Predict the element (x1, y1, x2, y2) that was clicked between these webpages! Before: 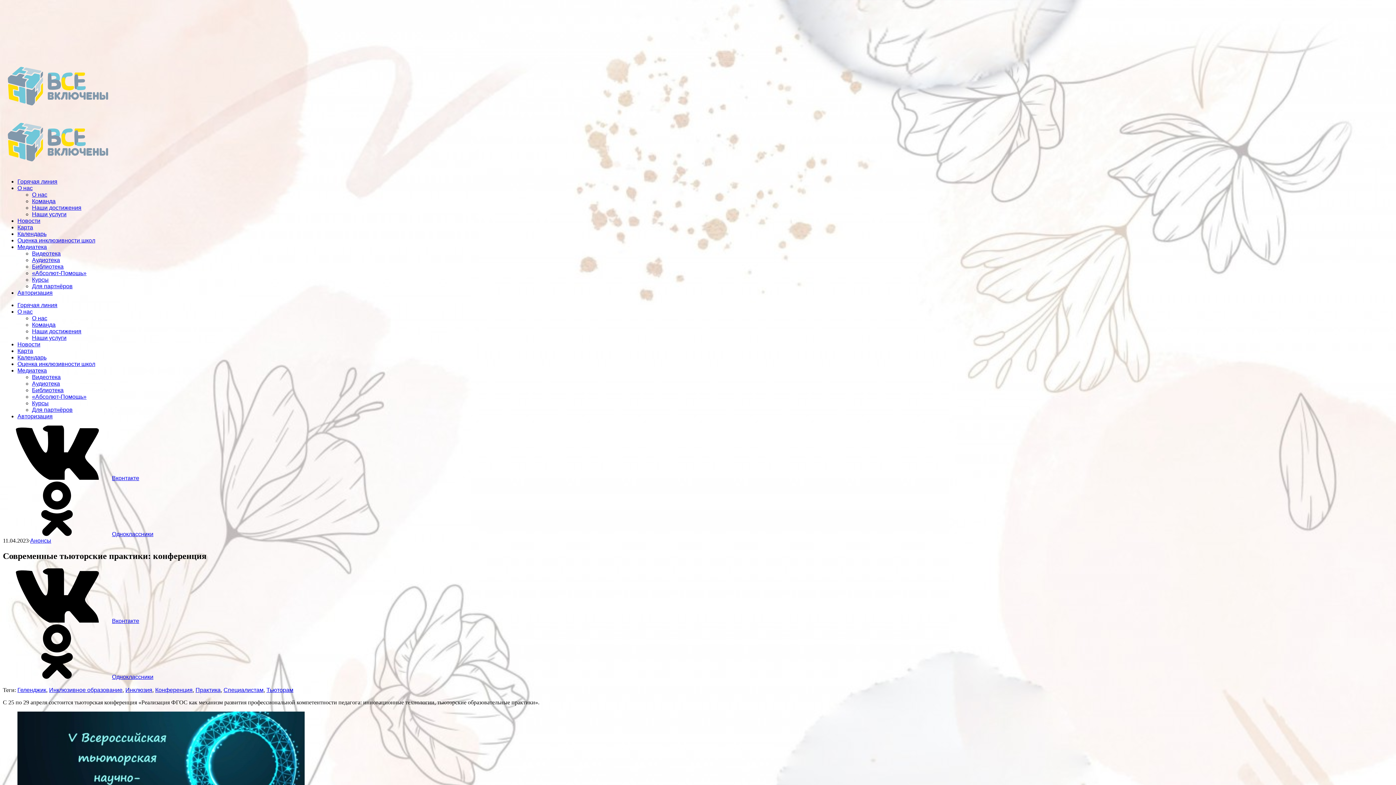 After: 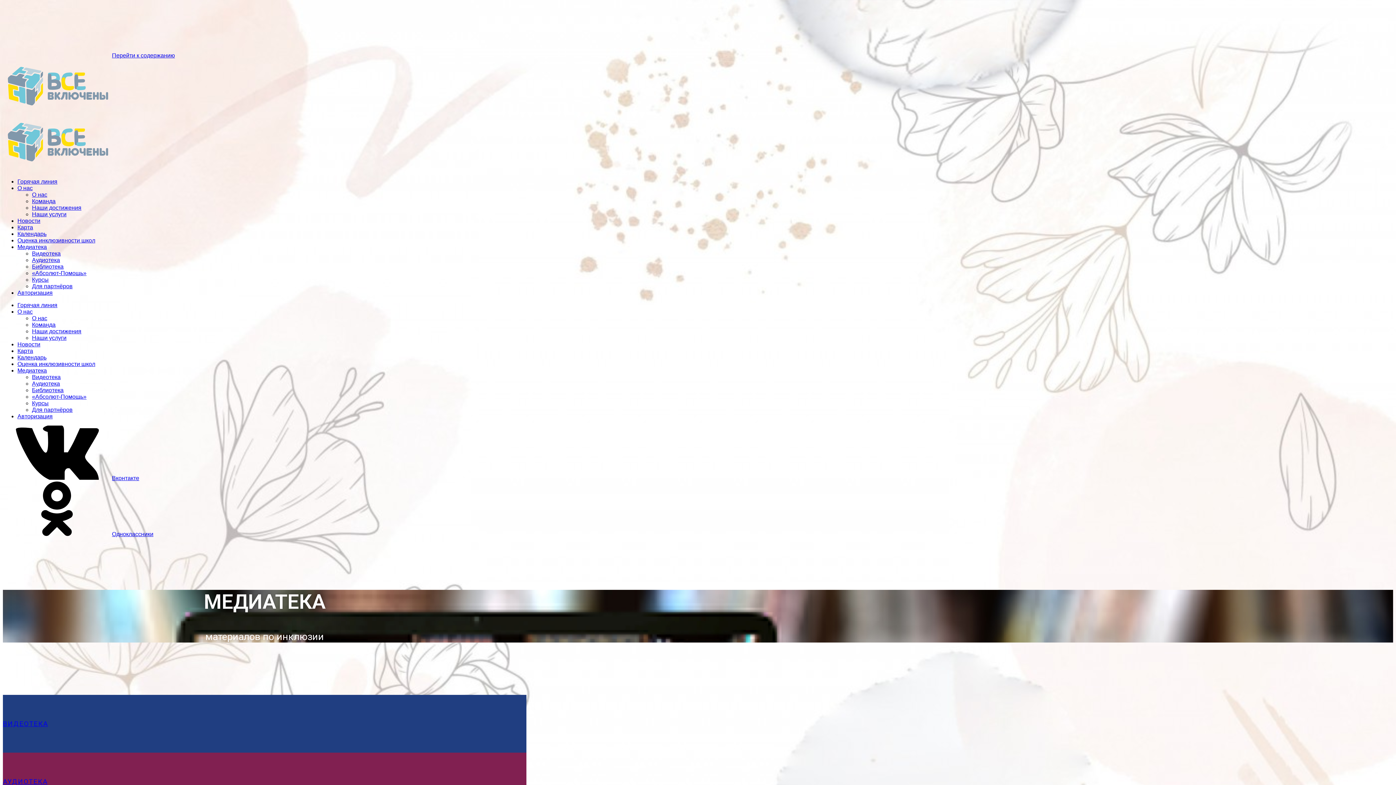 Action: bbox: (17, 367, 46, 373) label: Медиатека